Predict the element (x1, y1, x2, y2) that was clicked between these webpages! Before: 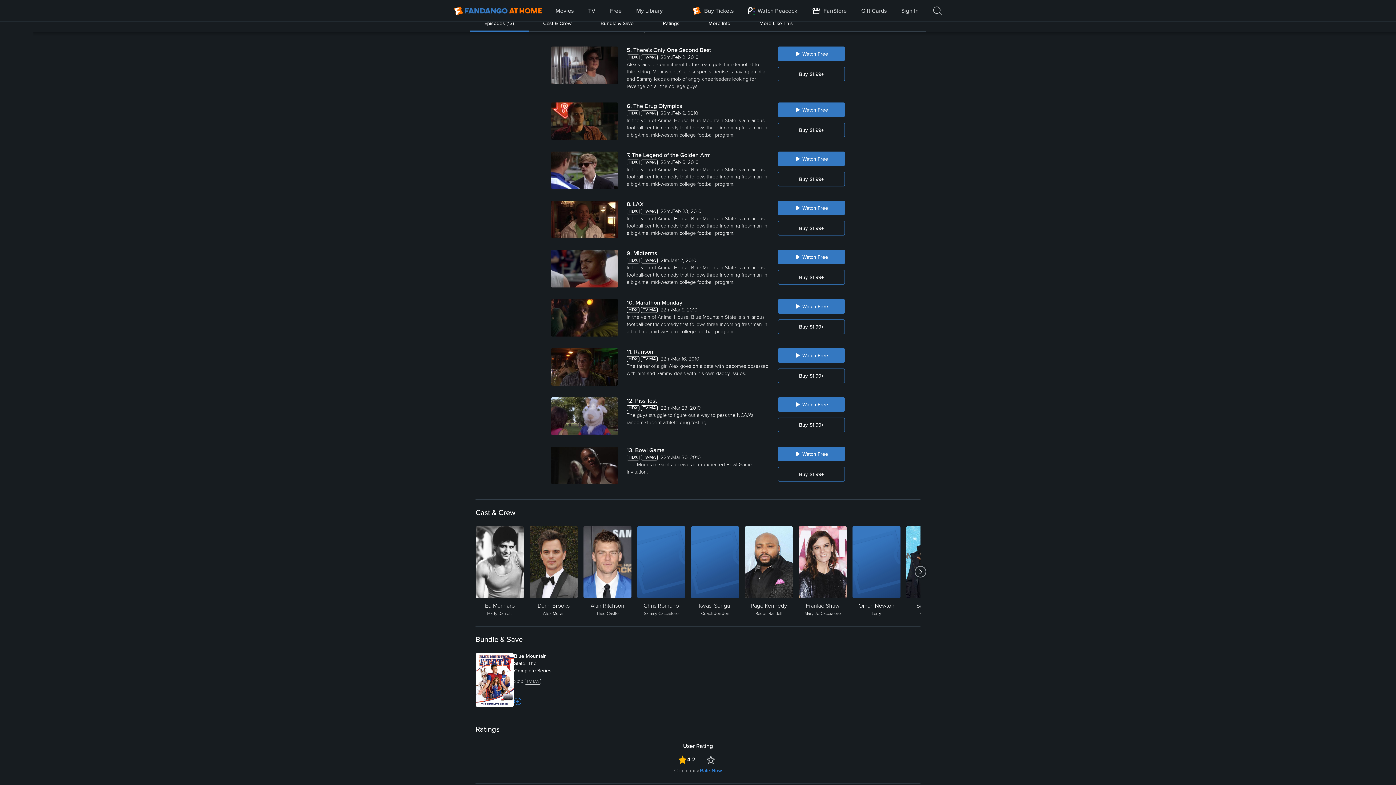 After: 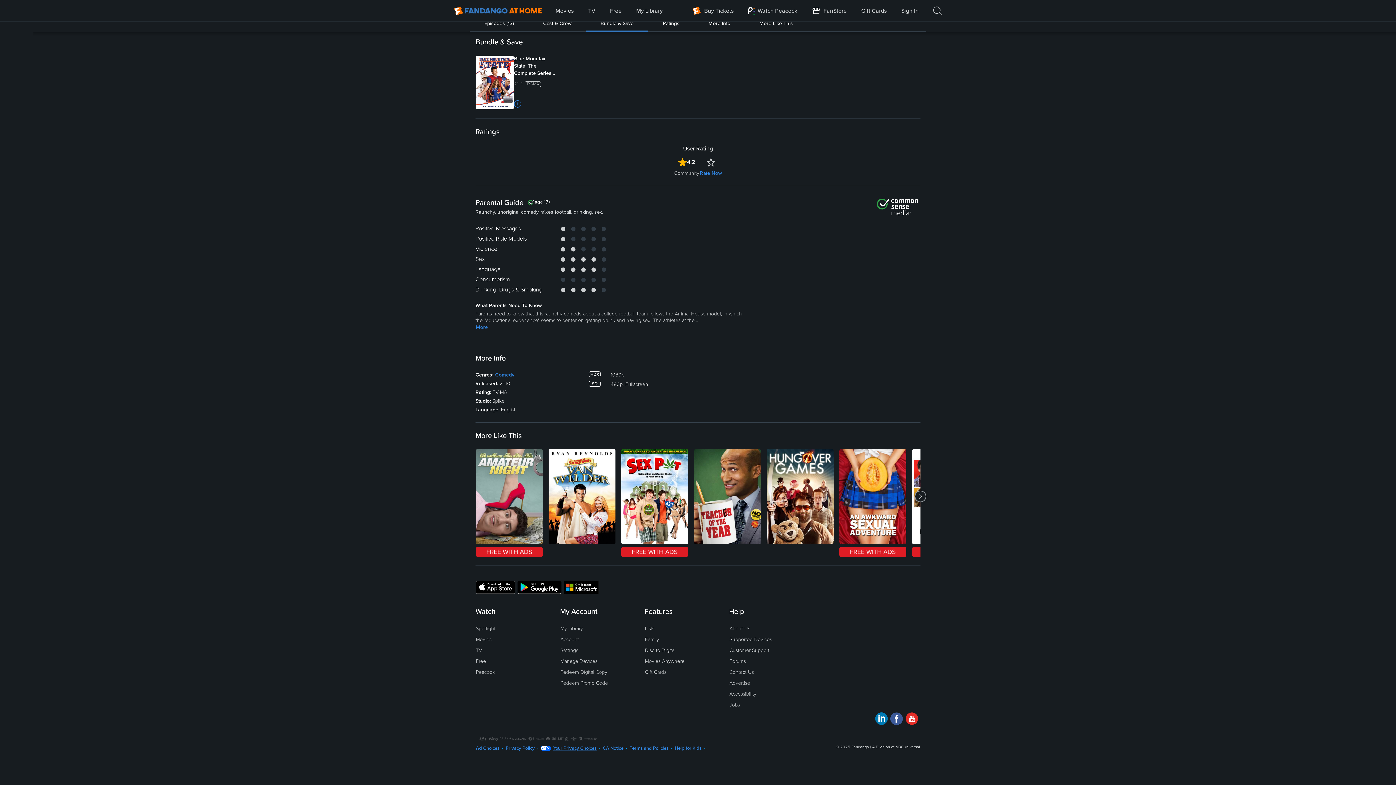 Action: label: Your Privacy Choices bbox: (558, 200, 607, 208)